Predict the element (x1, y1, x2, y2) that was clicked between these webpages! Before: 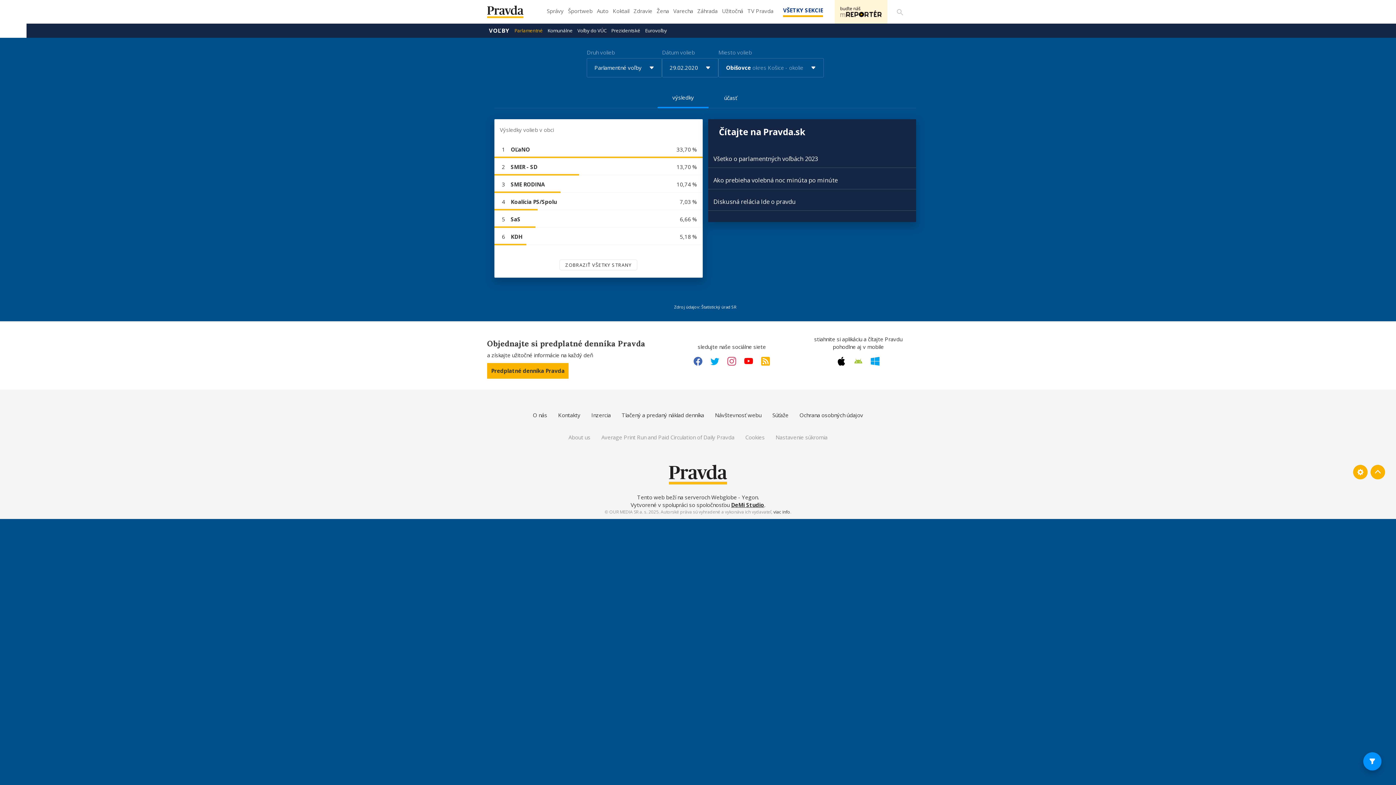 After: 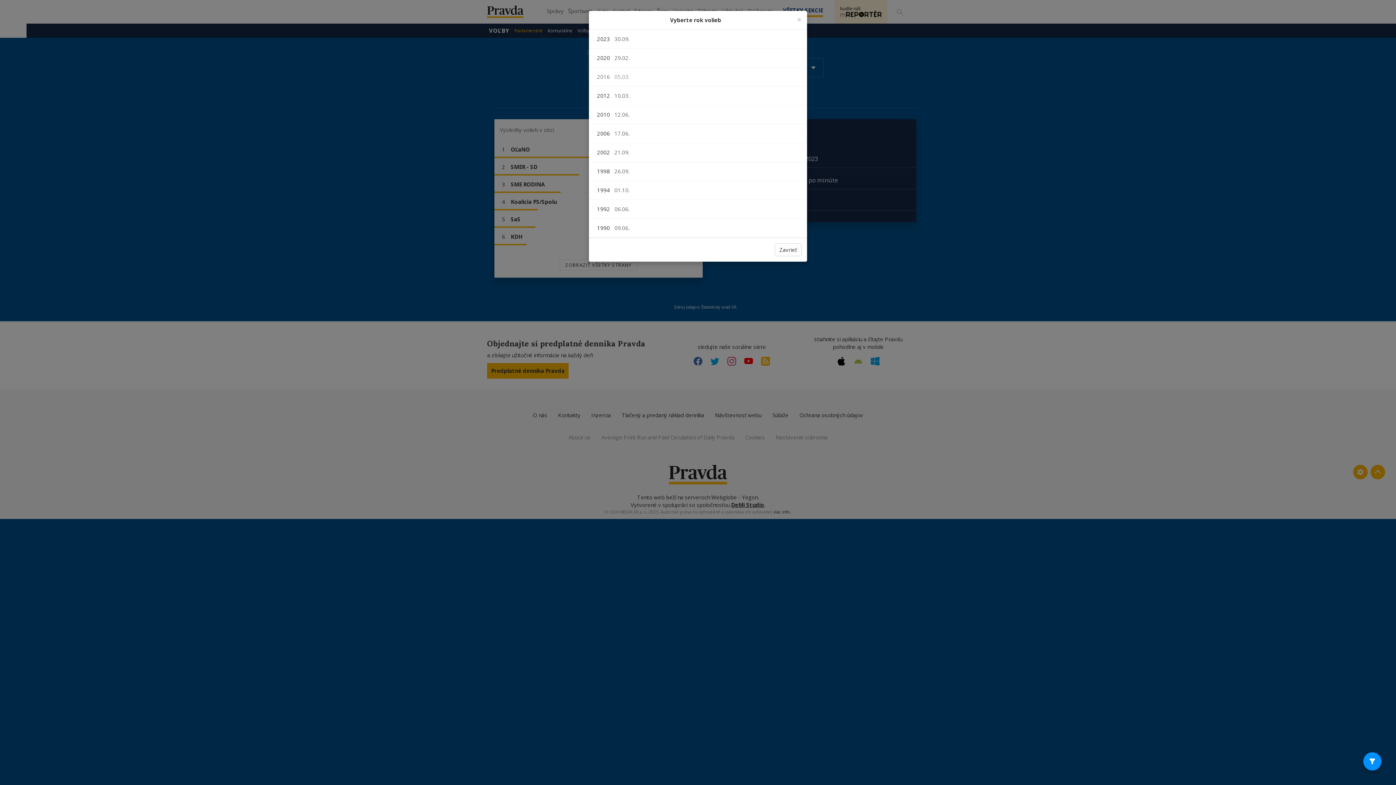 Action: label: 29.02.2020 bbox: (662, 58, 718, 77)